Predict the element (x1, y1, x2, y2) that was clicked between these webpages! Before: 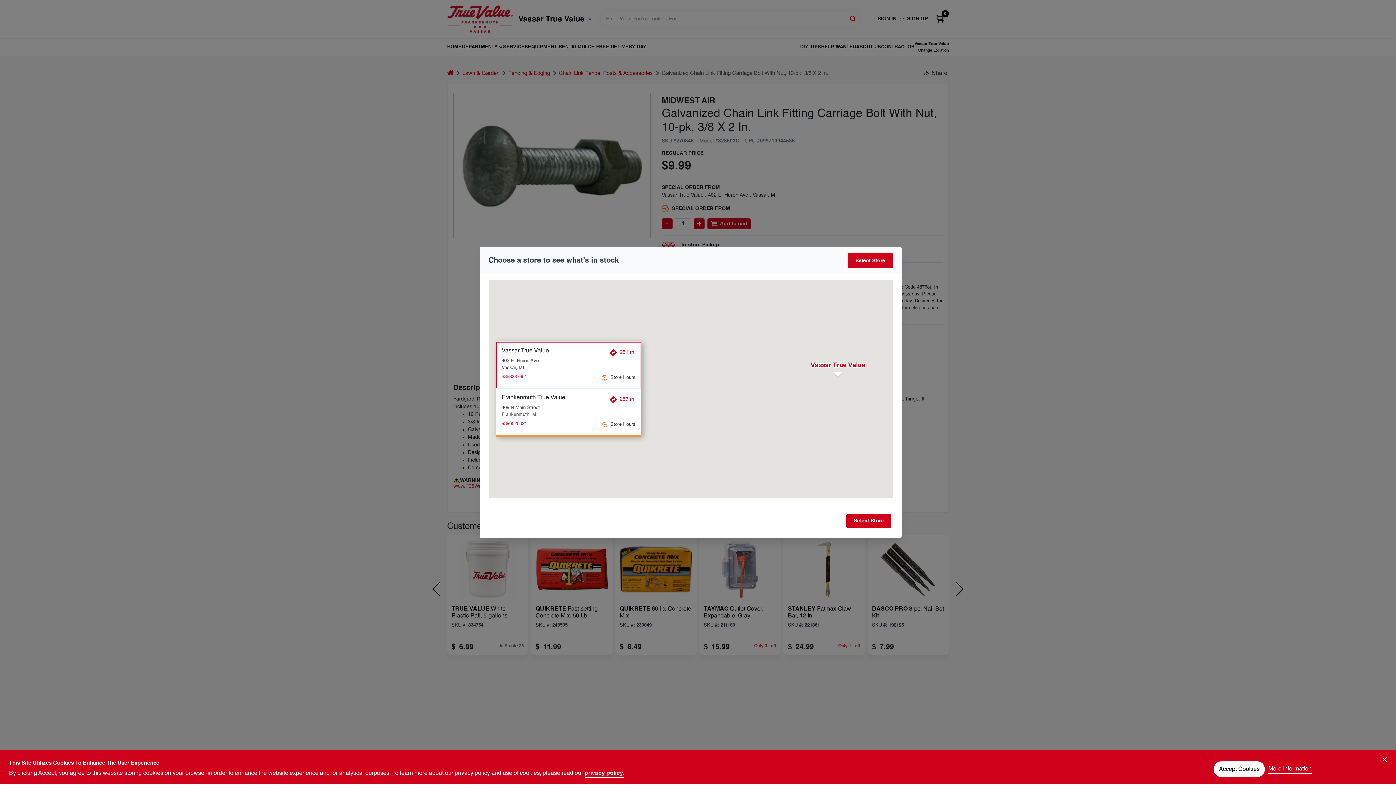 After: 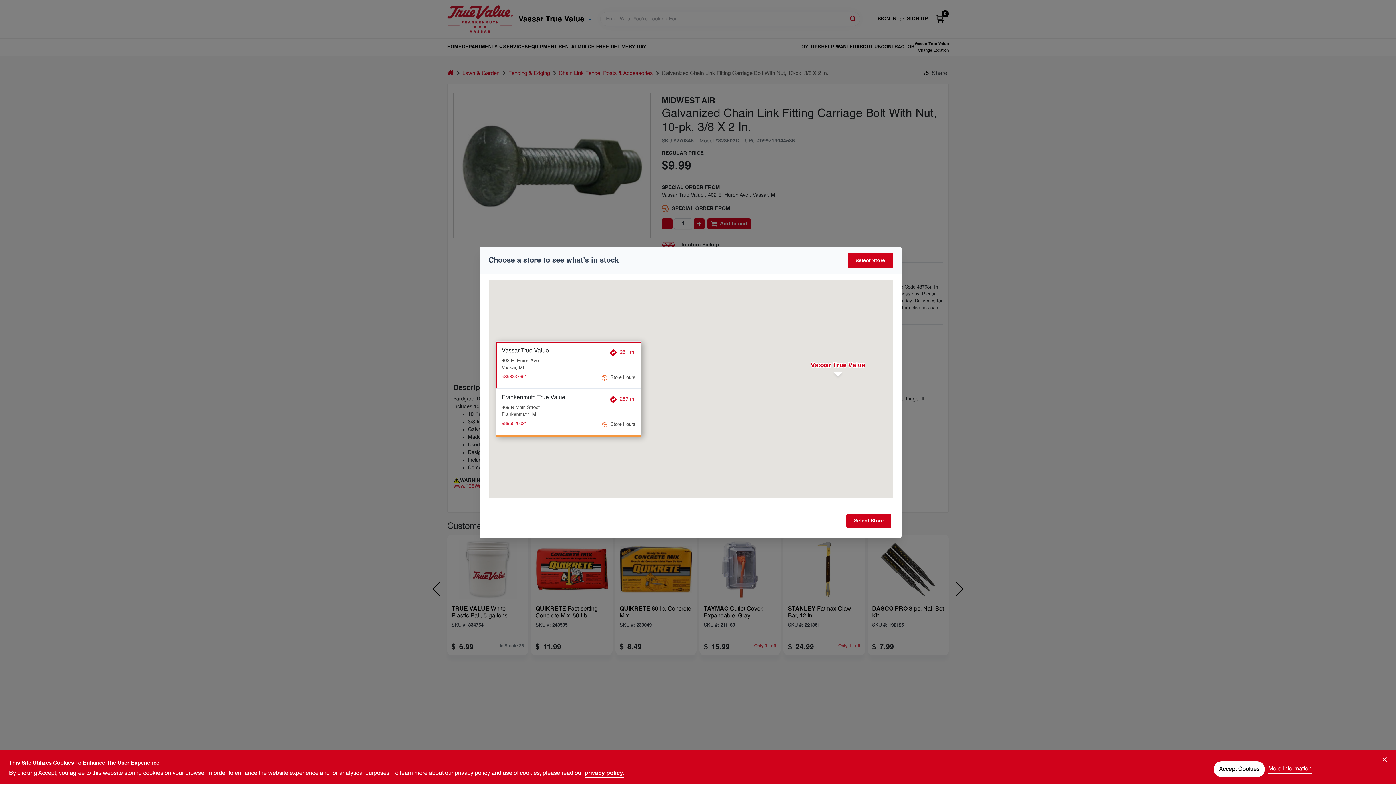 Action: bbox: (1268, 766, 1312, 774) label: More Information